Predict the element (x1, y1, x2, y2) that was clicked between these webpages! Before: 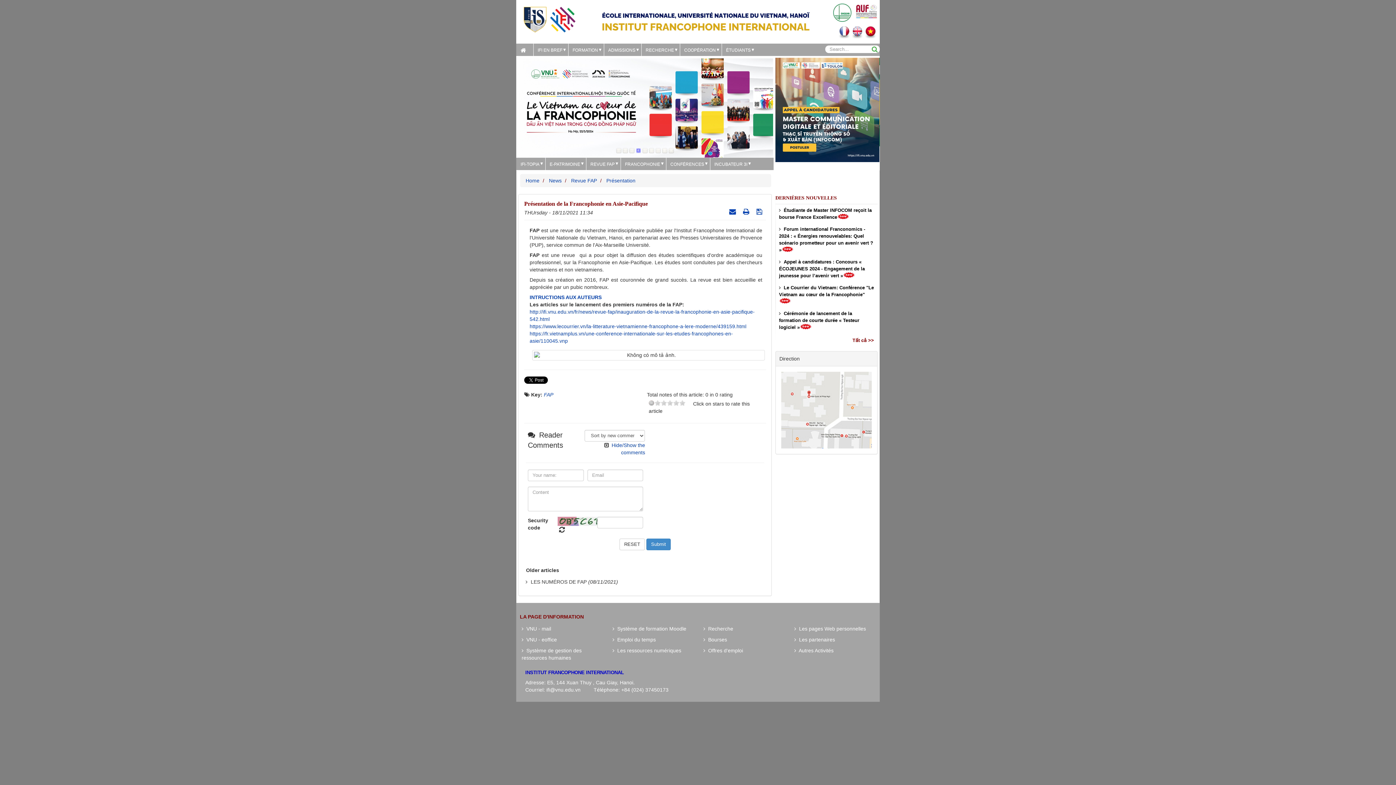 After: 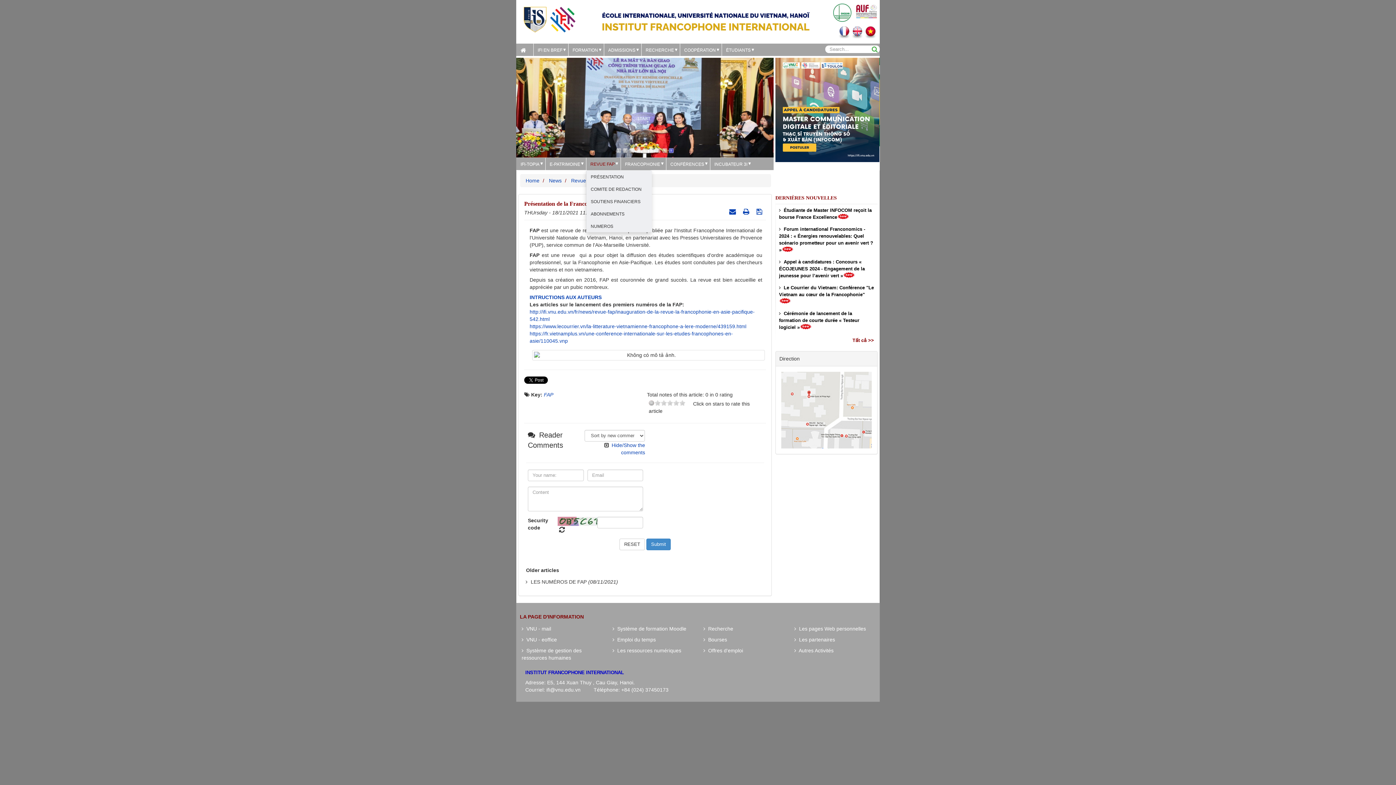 Action: label: REVUE FAP bbox: (586, 157, 620, 170)